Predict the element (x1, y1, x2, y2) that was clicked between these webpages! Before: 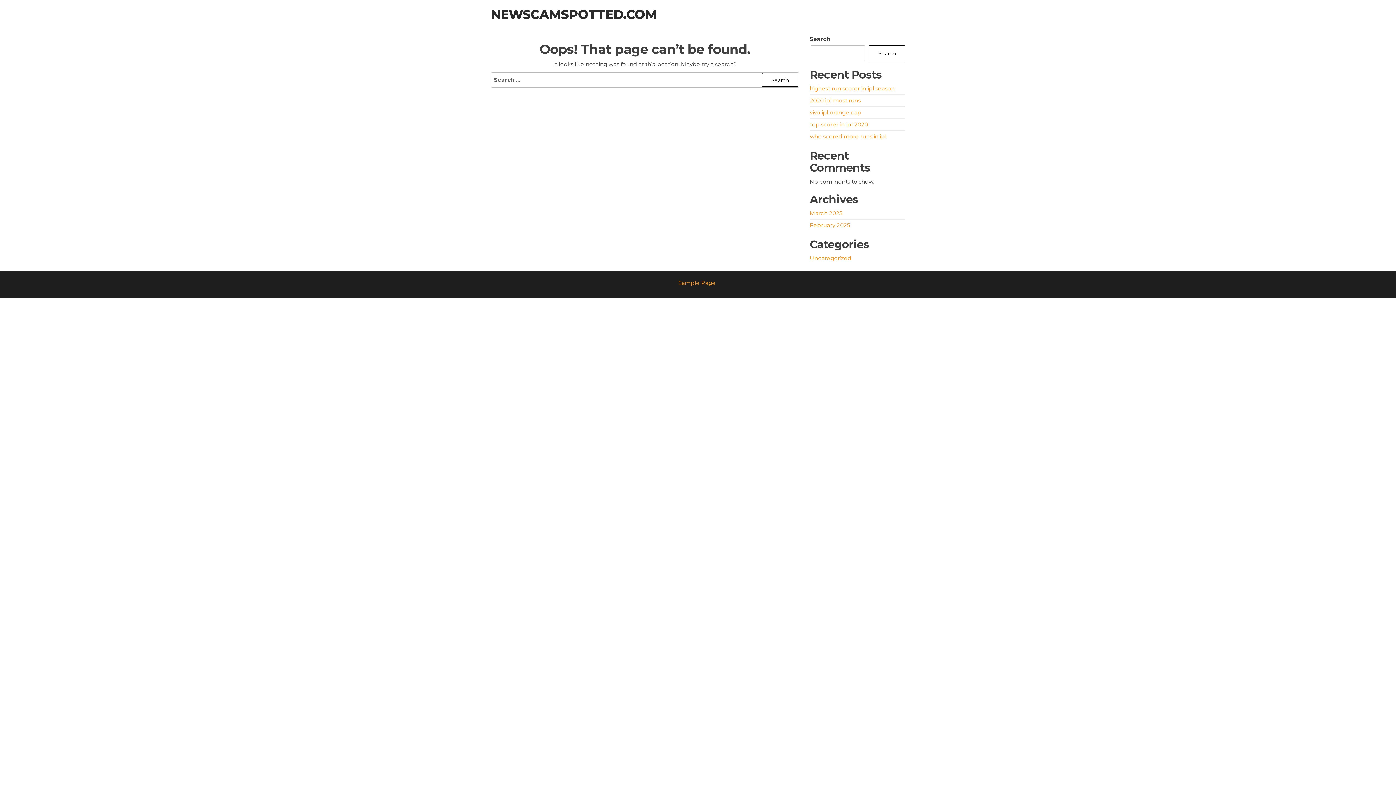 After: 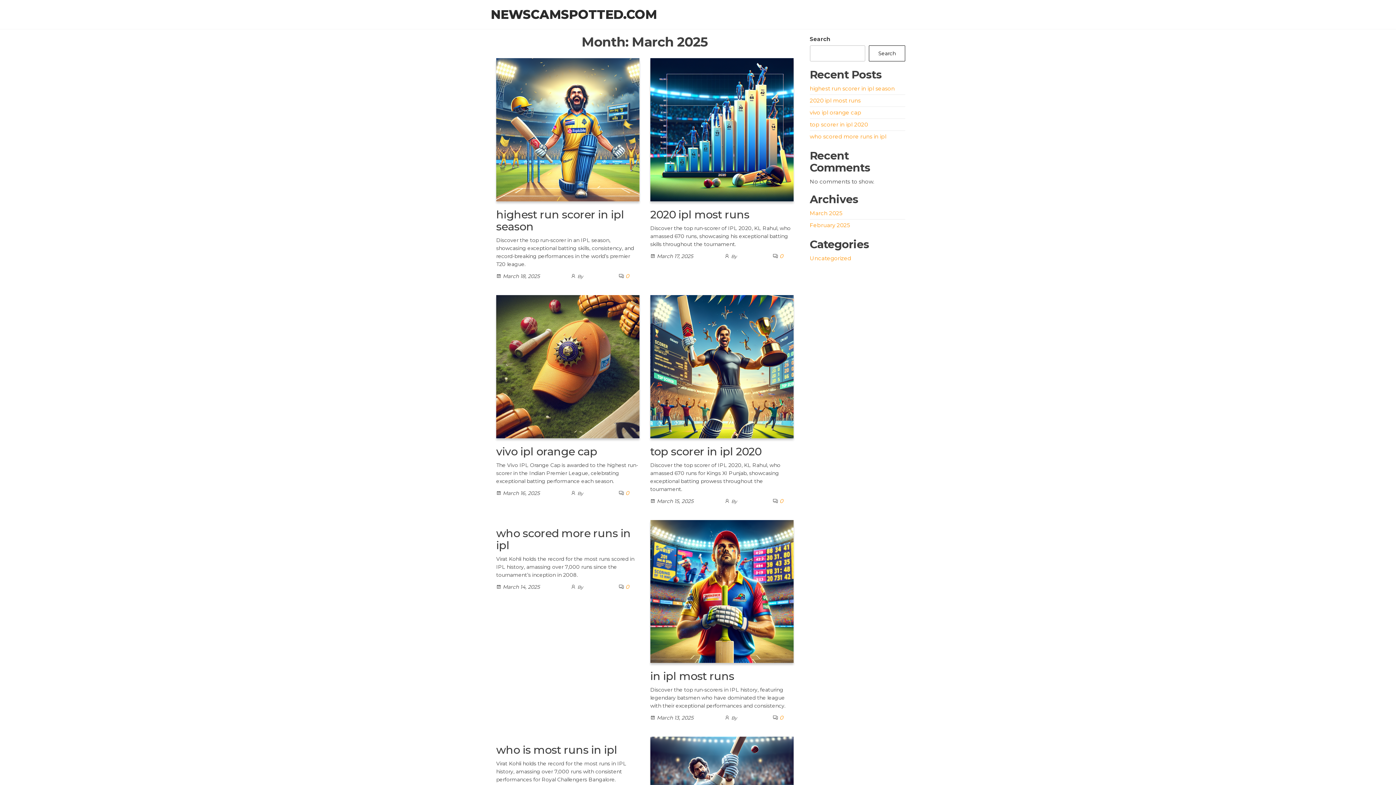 Action: bbox: (810, 209, 842, 216) label: March 2025